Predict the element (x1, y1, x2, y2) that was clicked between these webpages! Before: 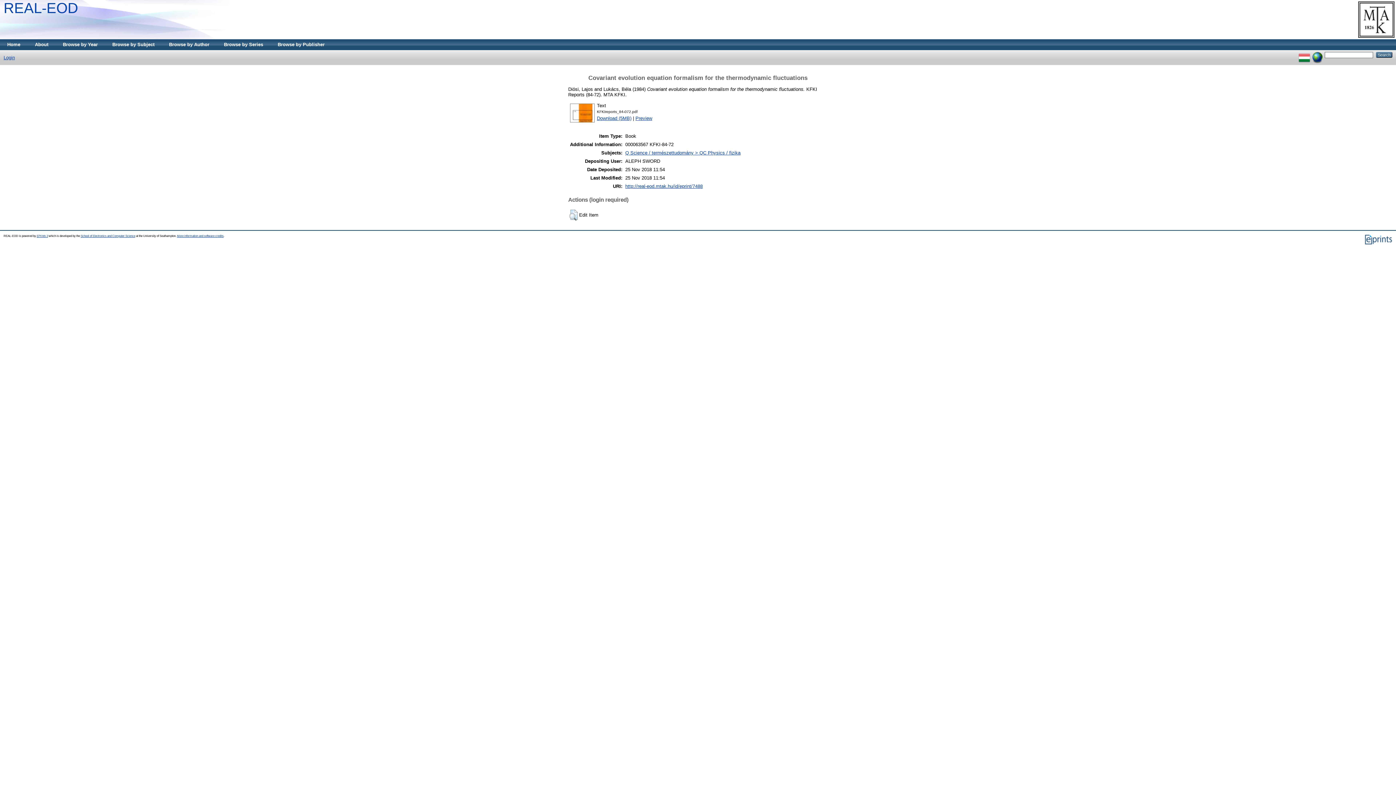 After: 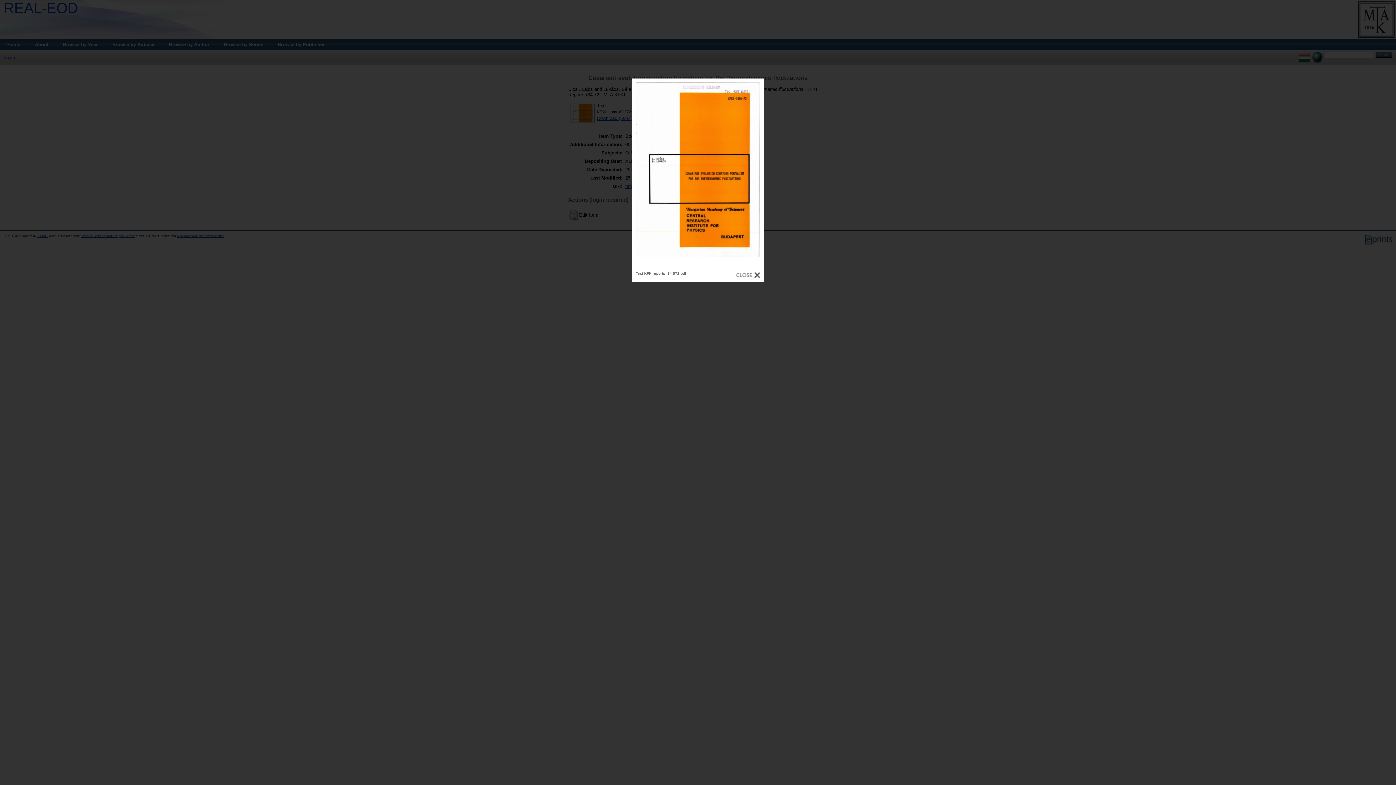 Action: bbox: (635, 115, 652, 121) label: Preview